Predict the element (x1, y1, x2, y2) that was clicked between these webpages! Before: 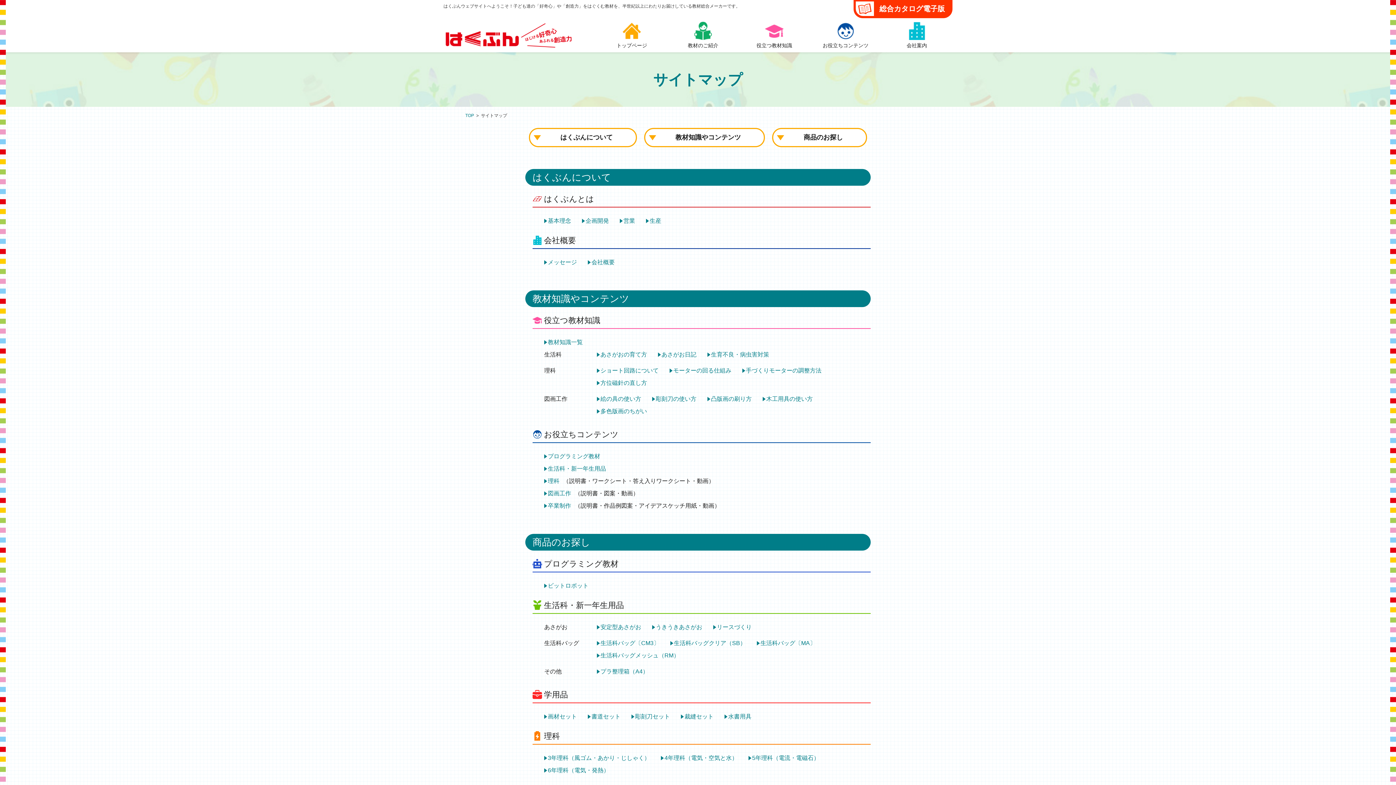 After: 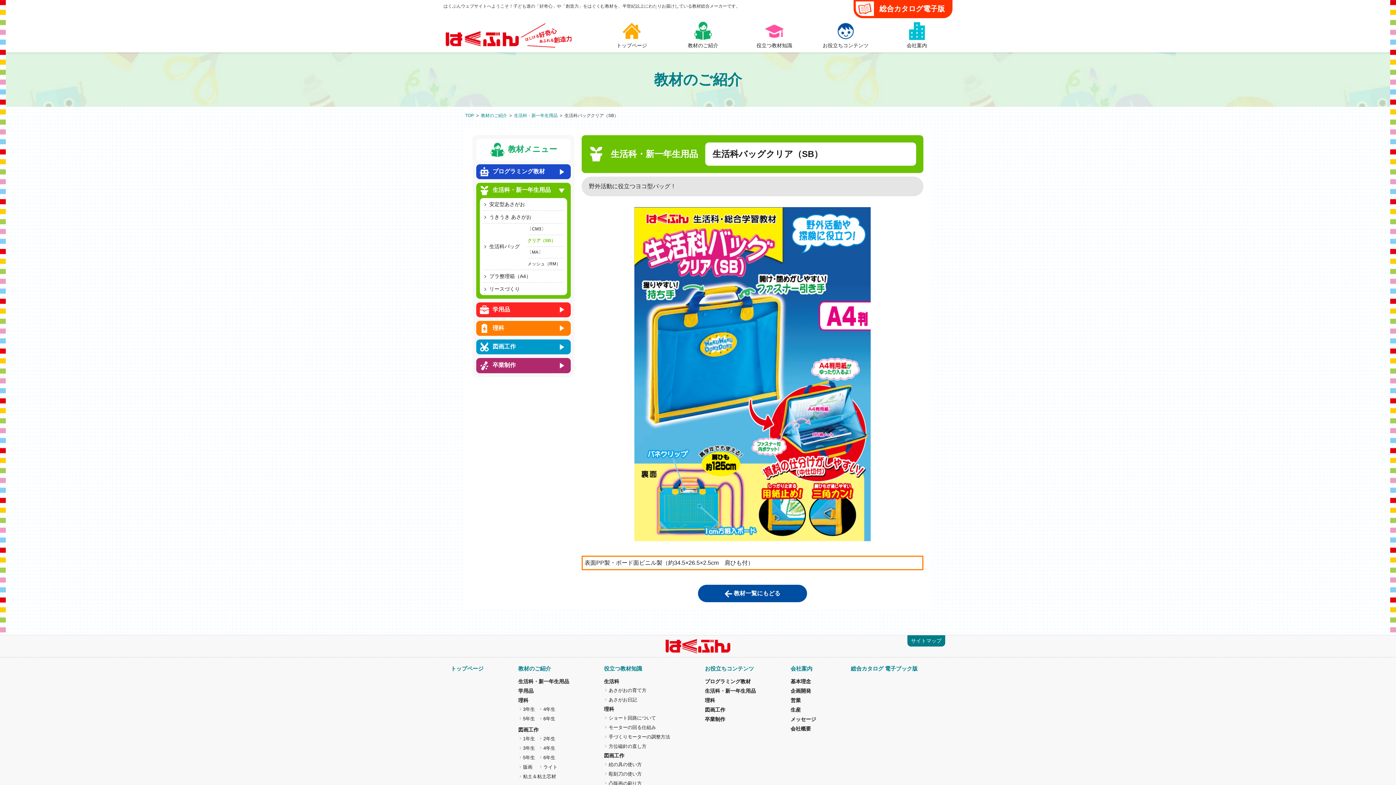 Action: bbox: (670, 637, 749, 649) label: 生活科バッグクリア（SB）